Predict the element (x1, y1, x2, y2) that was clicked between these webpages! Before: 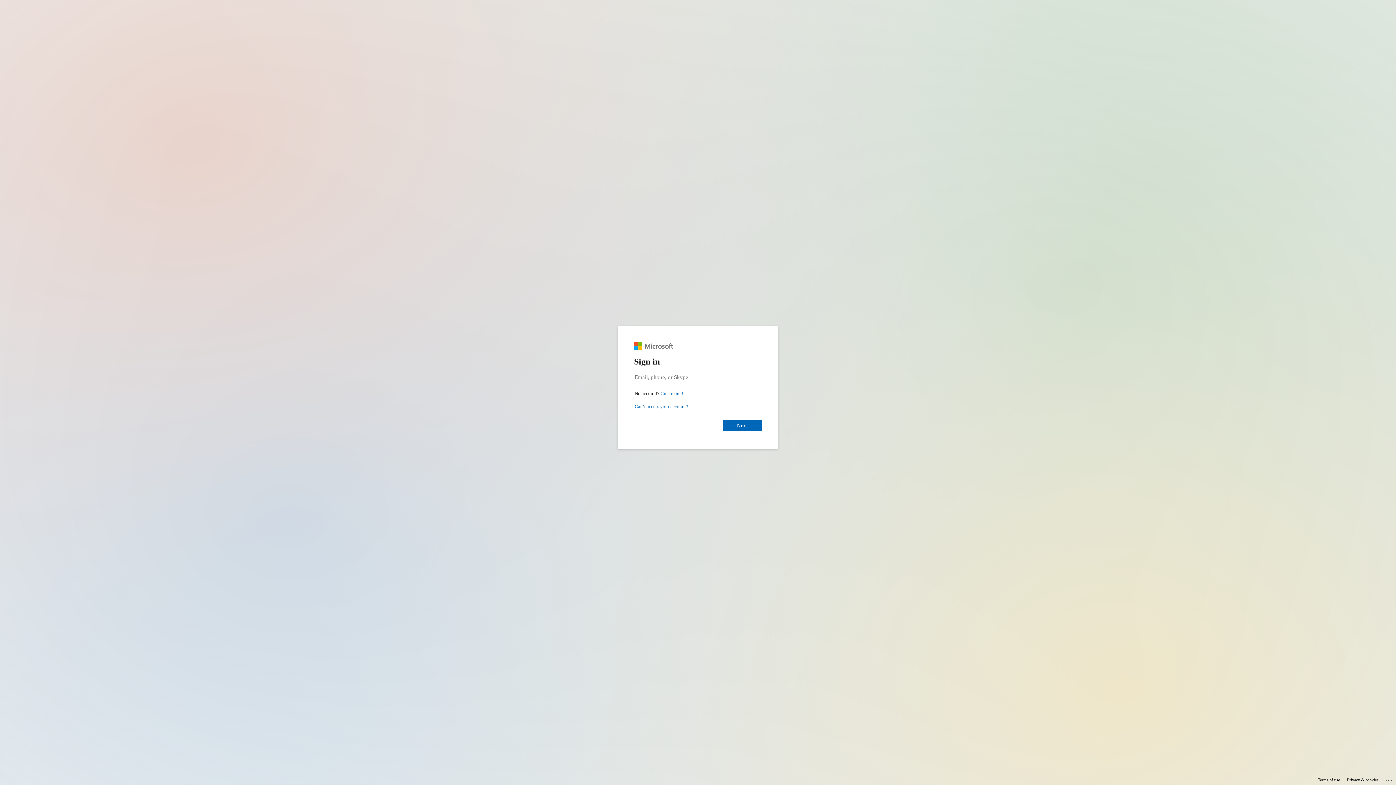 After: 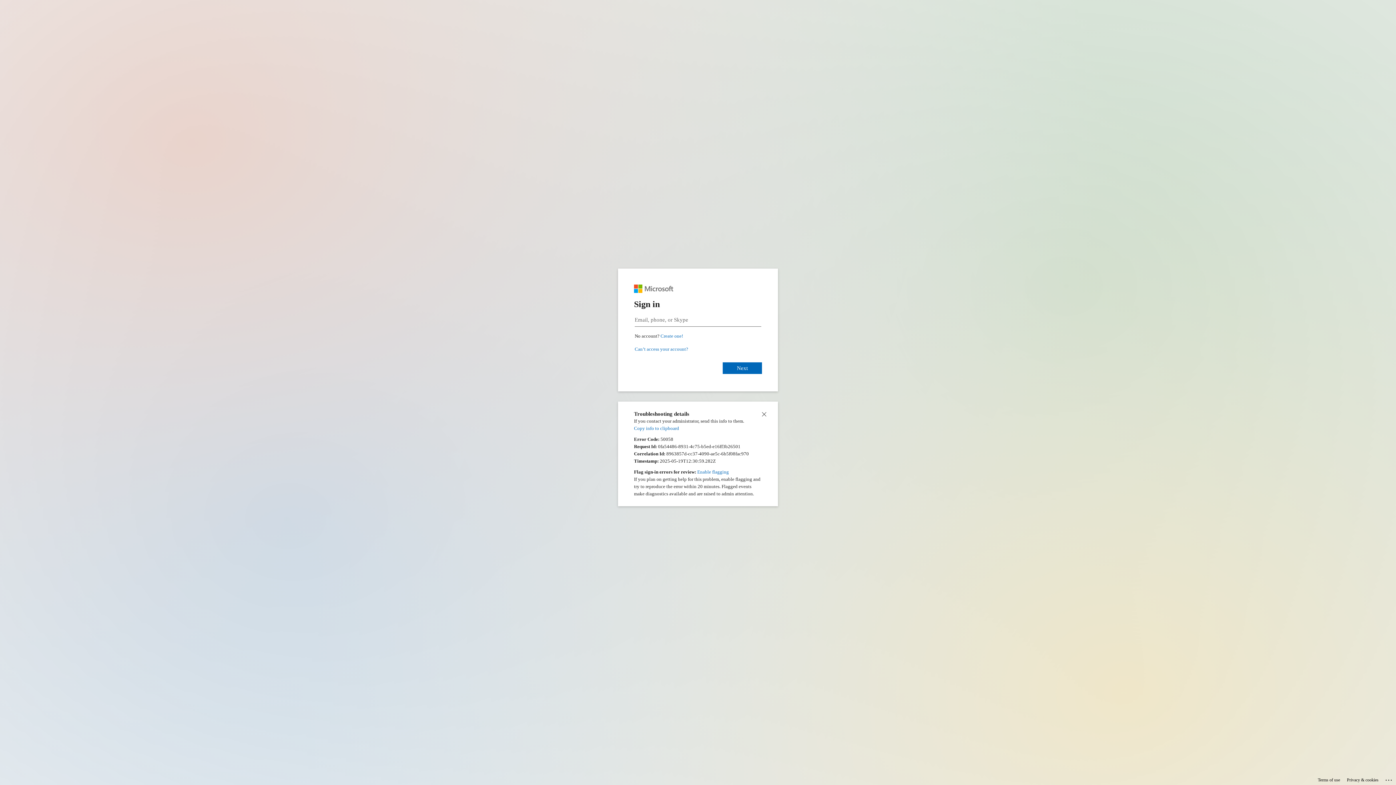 Action: label: Click here for troubleshooting information bbox: (1385, 775, 1393, 783)